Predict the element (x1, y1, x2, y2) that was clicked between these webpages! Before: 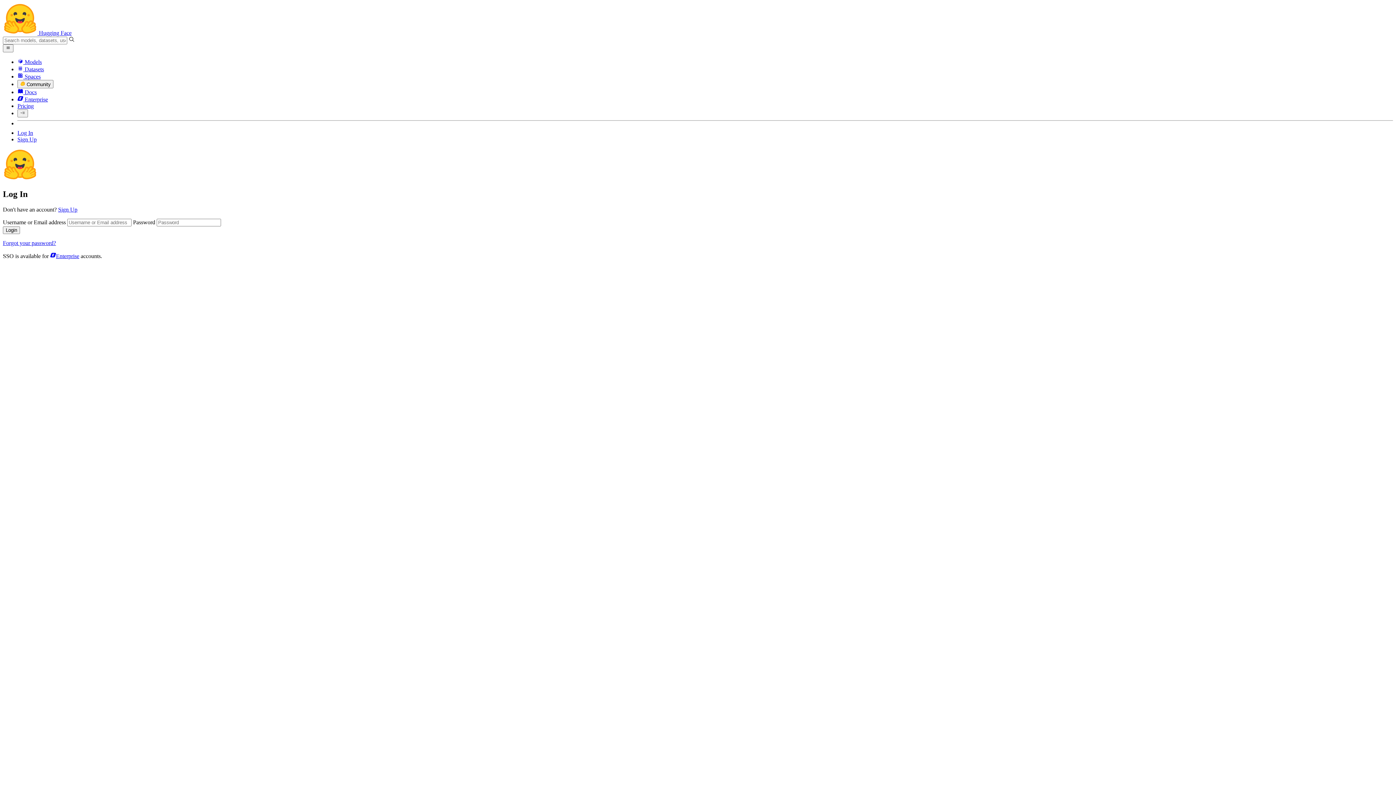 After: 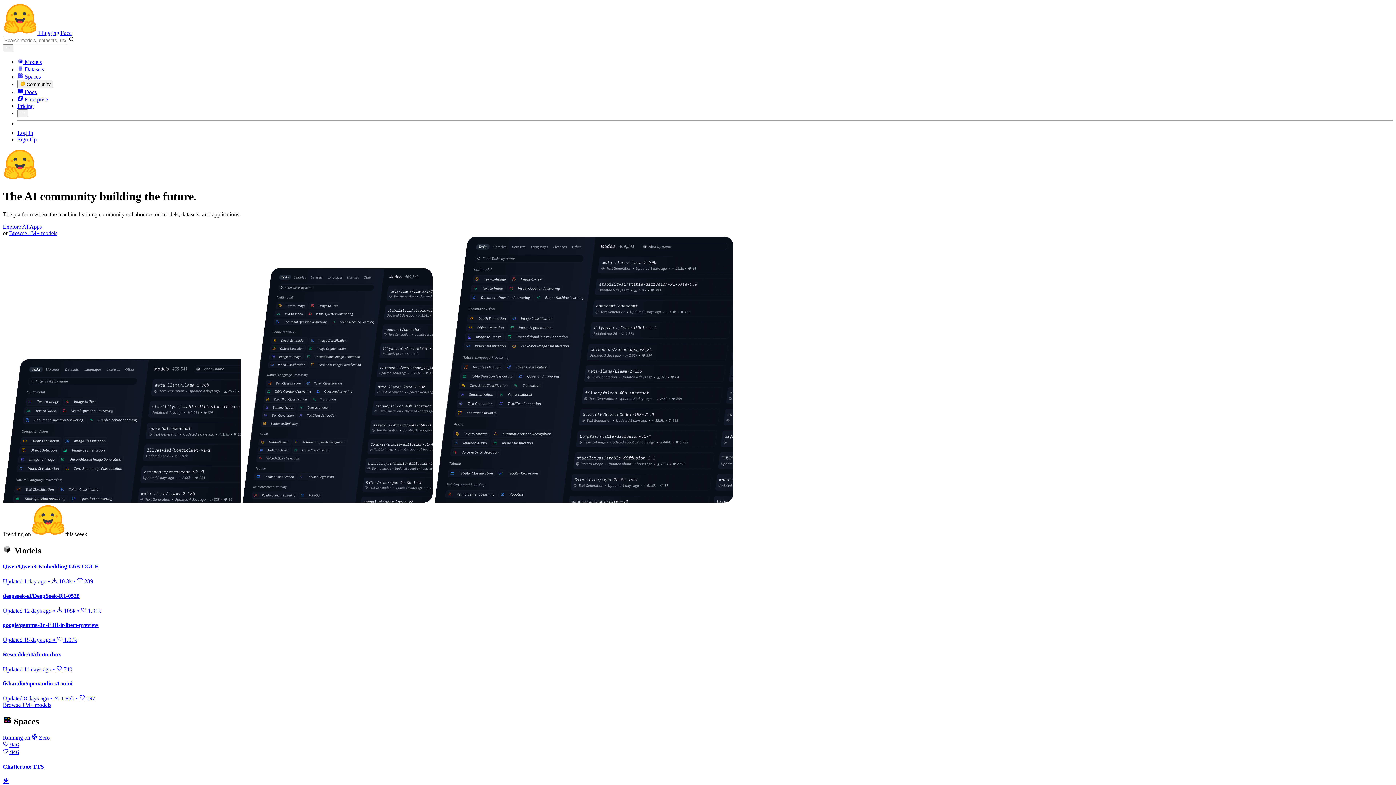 Action: bbox: (2, 29, 71, 36) label:  Hugging Face